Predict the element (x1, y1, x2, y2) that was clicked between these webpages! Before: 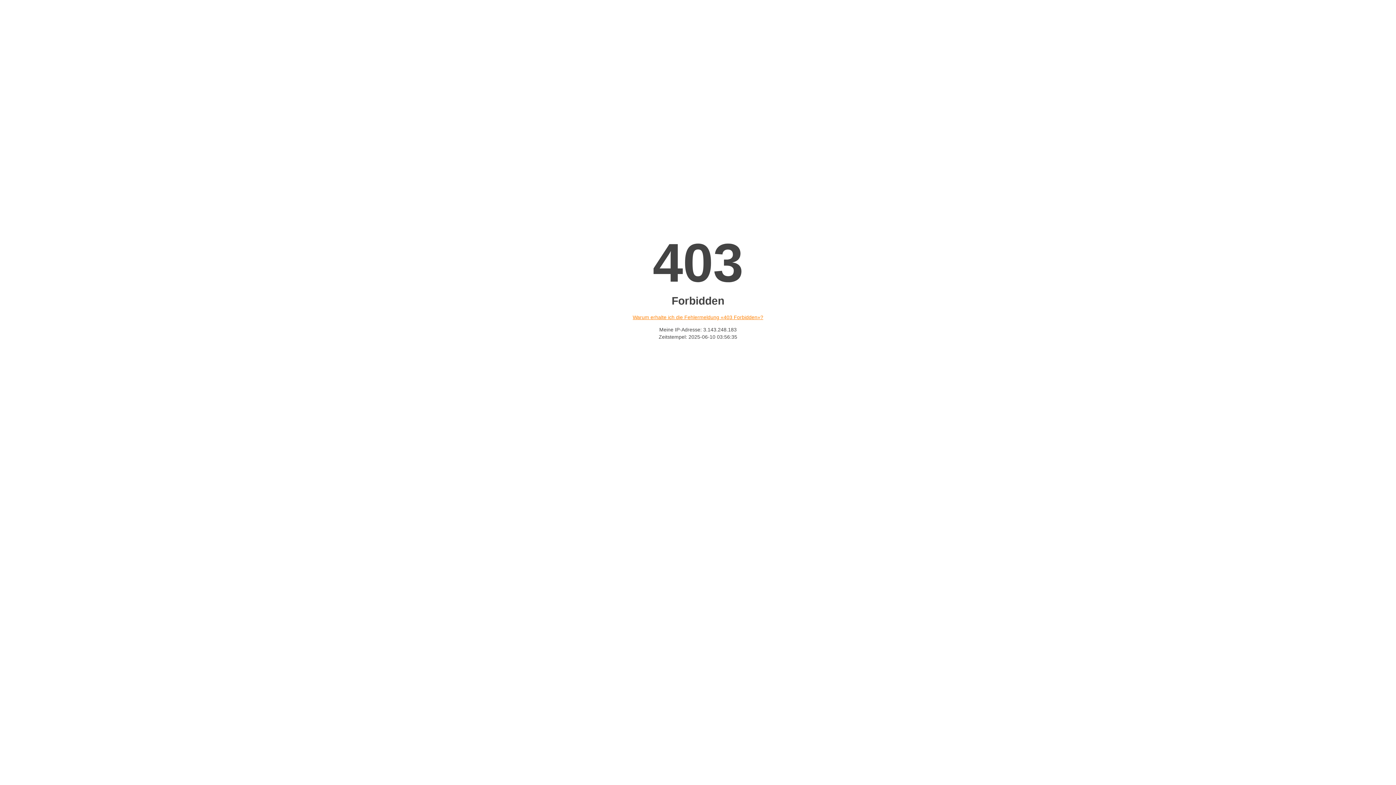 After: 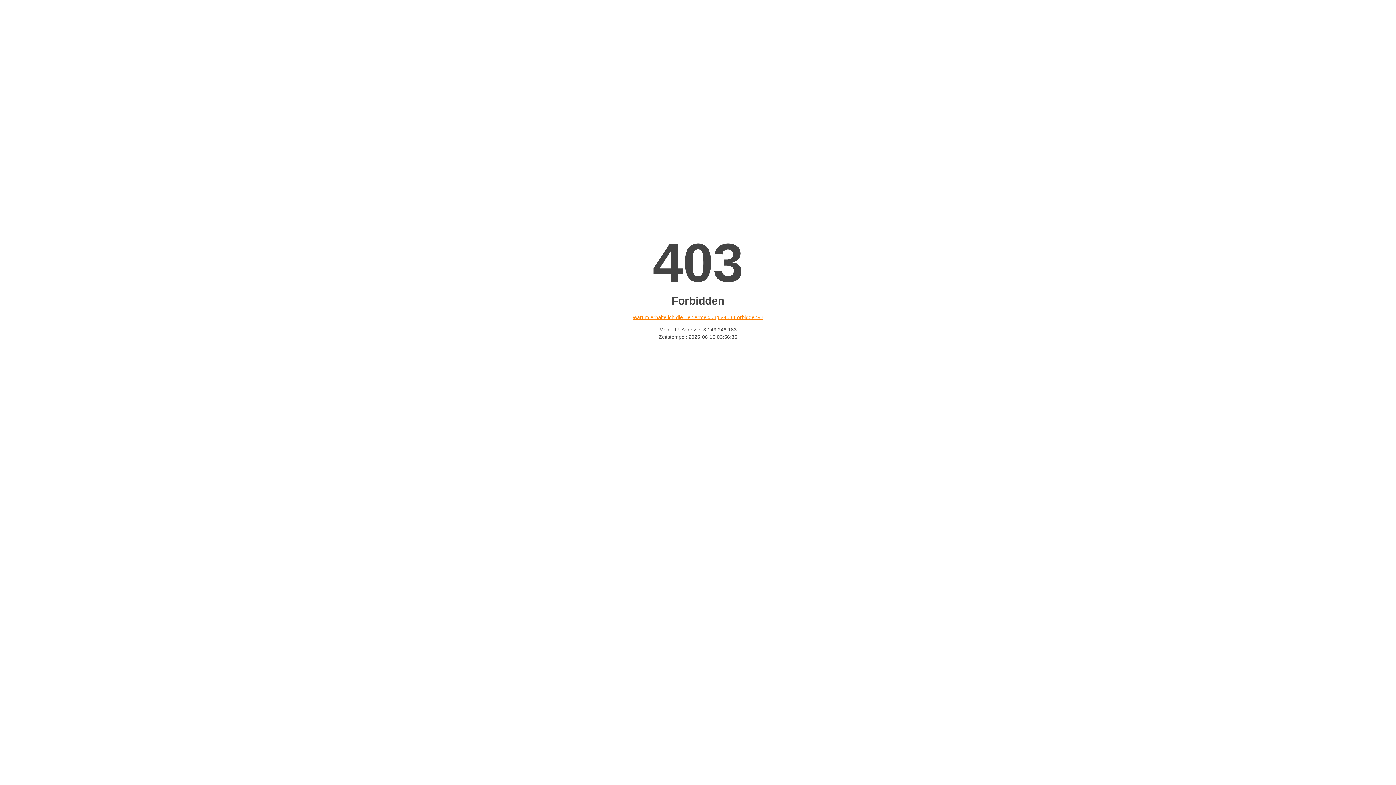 Action: bbox: (632, 314, 763, 320) label: Warum erhalte ich die Fehlermeldung «403 Forbidden»?